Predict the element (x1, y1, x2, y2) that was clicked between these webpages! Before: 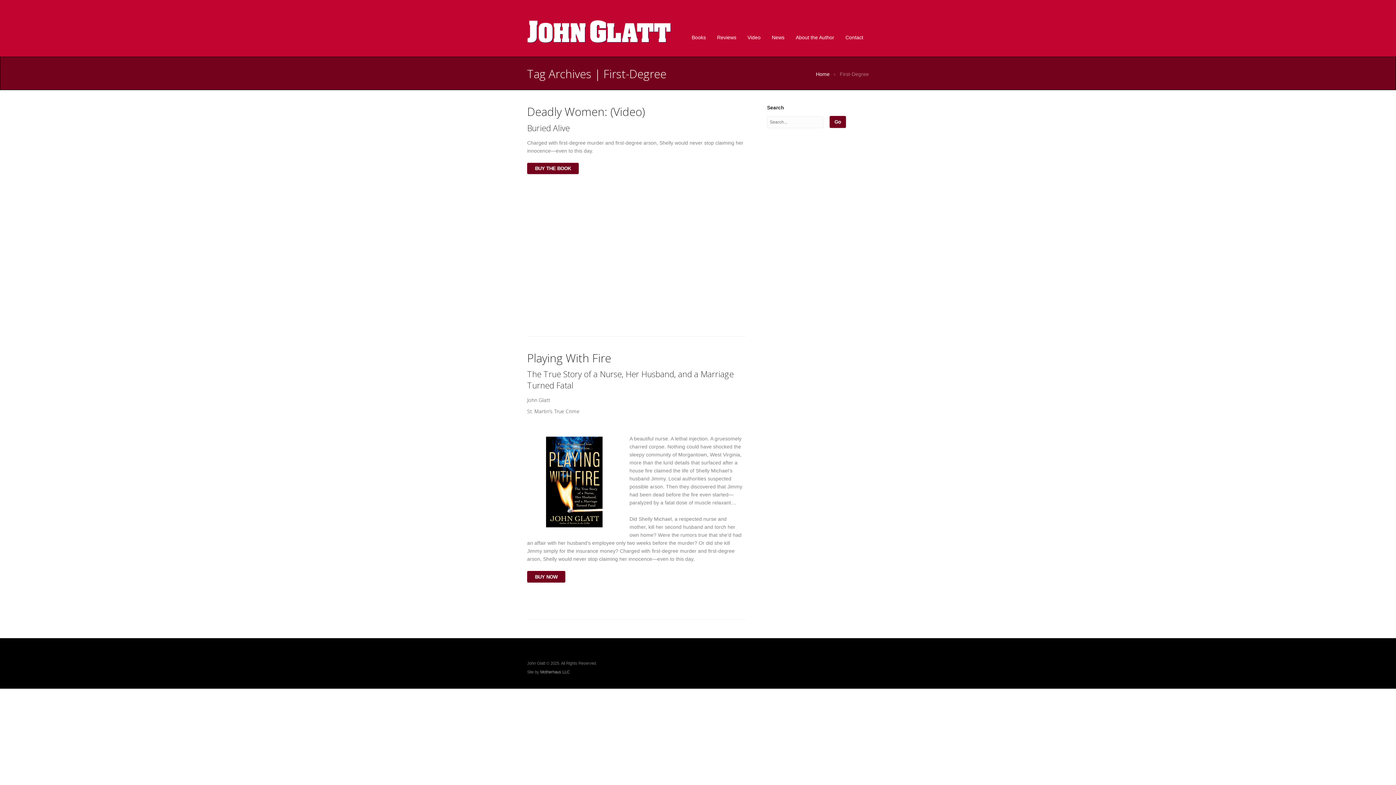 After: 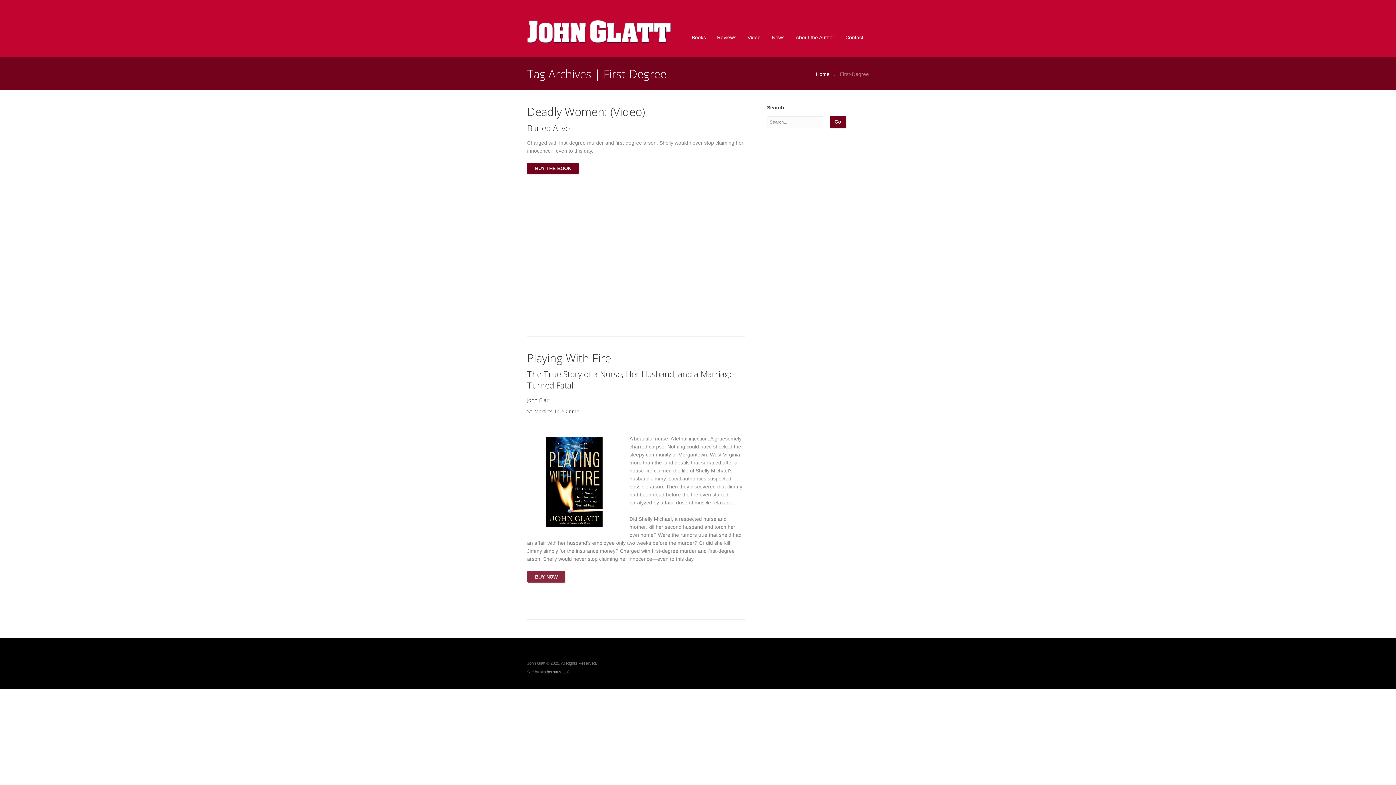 Action: bbox: (527, 571, 565, 582) label: BUY NOW